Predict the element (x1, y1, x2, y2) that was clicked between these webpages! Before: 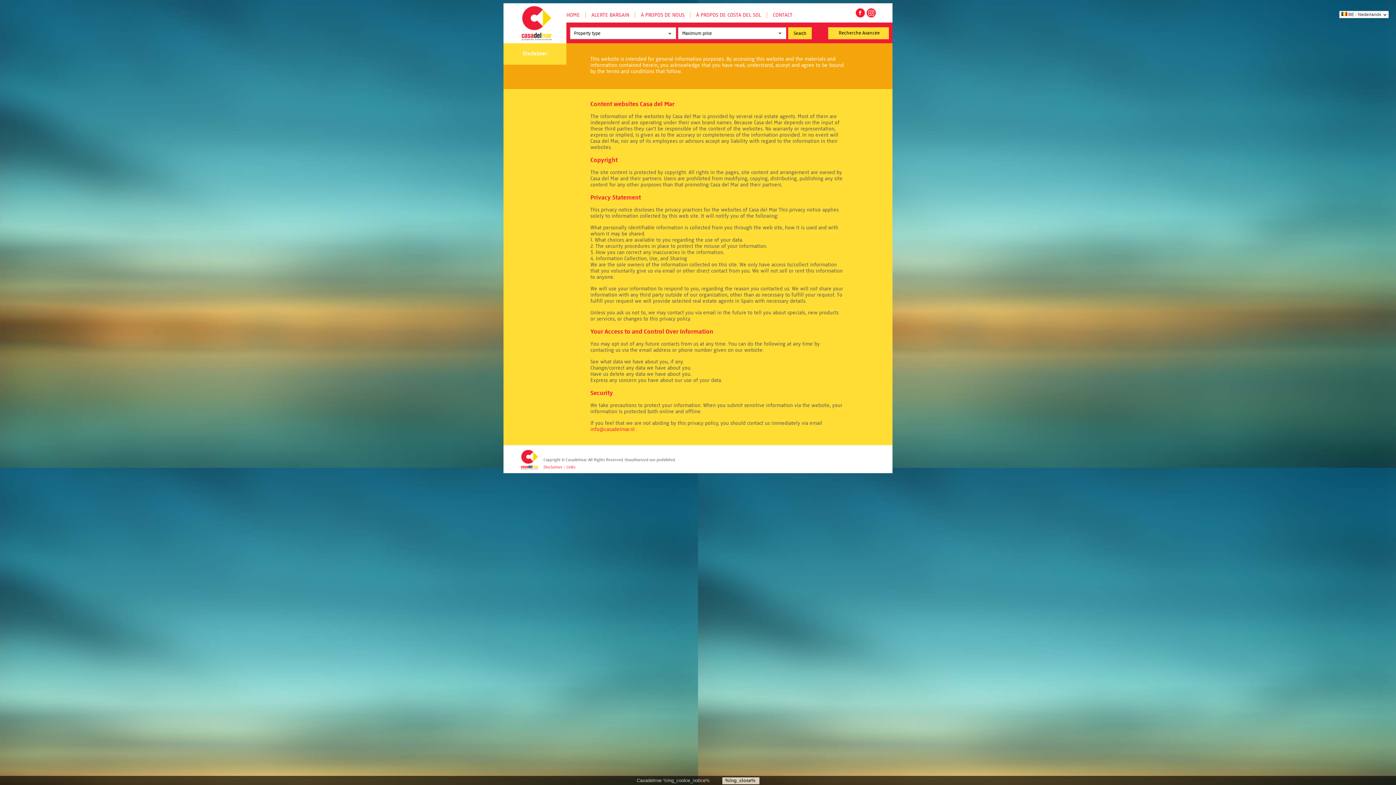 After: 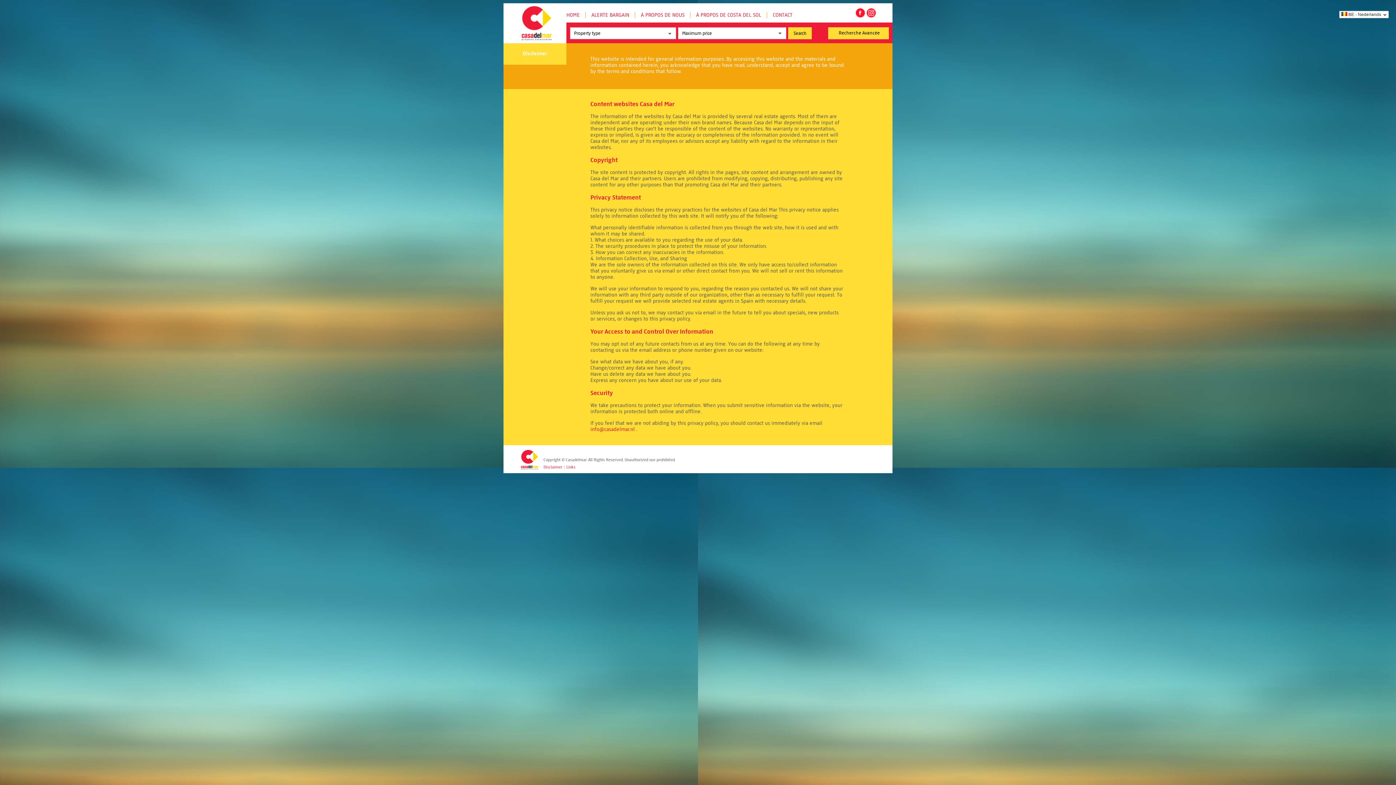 Action: bbox: (722, 777, 759, 784) label: %lng_close%